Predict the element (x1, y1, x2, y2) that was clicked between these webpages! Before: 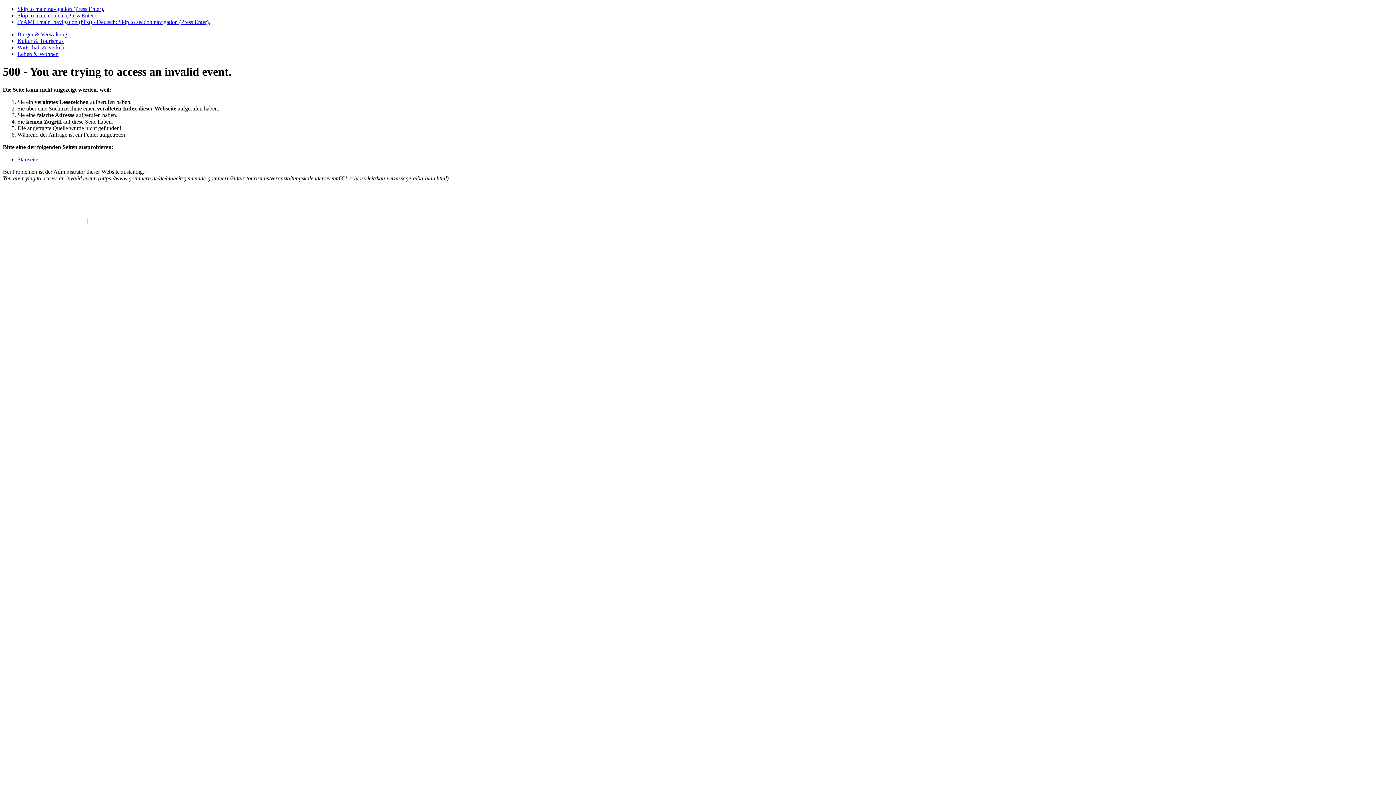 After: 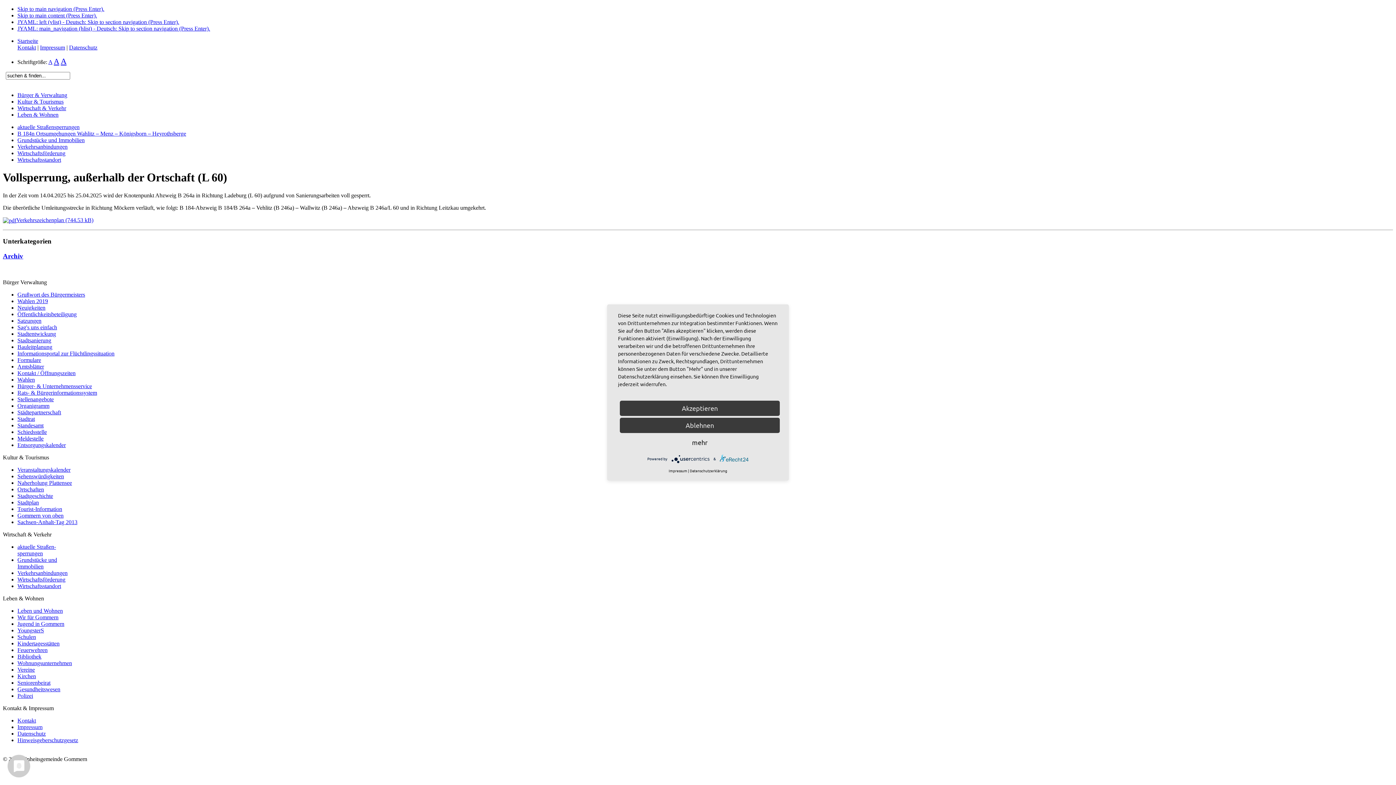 Action: bbox: (17, 44, 66, 50) label: Wirtschaft & Verkehr